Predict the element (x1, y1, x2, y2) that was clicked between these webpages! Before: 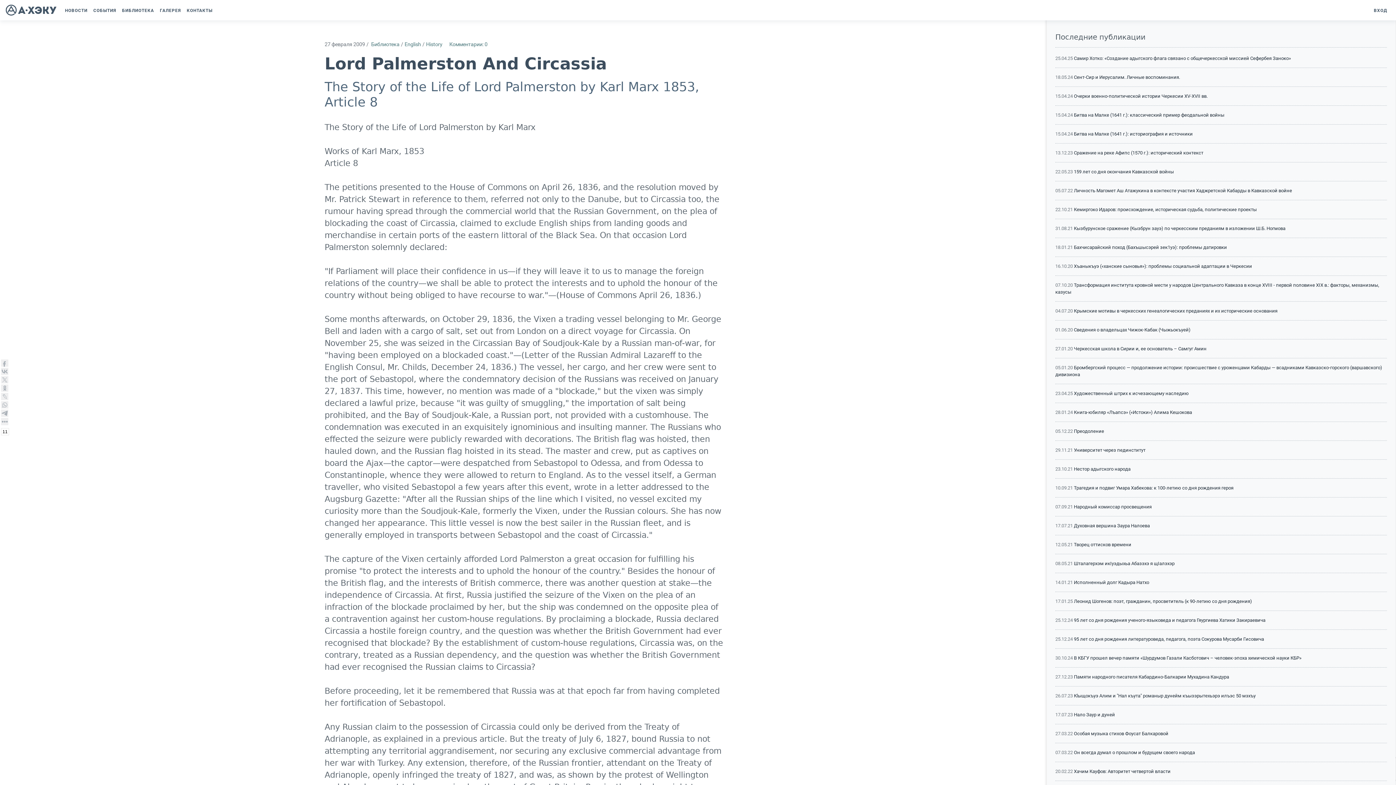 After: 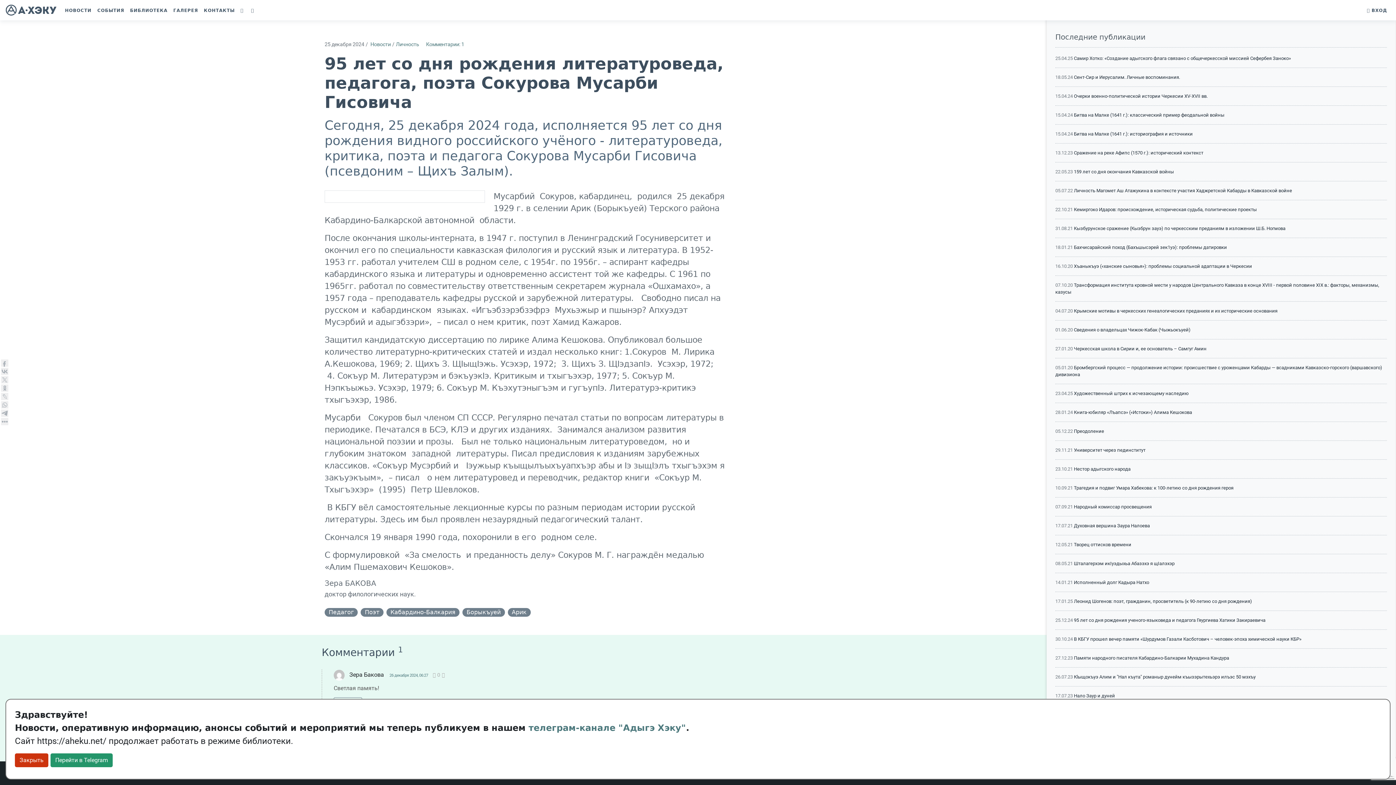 Action: bbox: (1074, 636, 1264, 642) label: 95 лет со дня рождения литературоведа, педагога, поэта Сокурова Мусарби Гисовича